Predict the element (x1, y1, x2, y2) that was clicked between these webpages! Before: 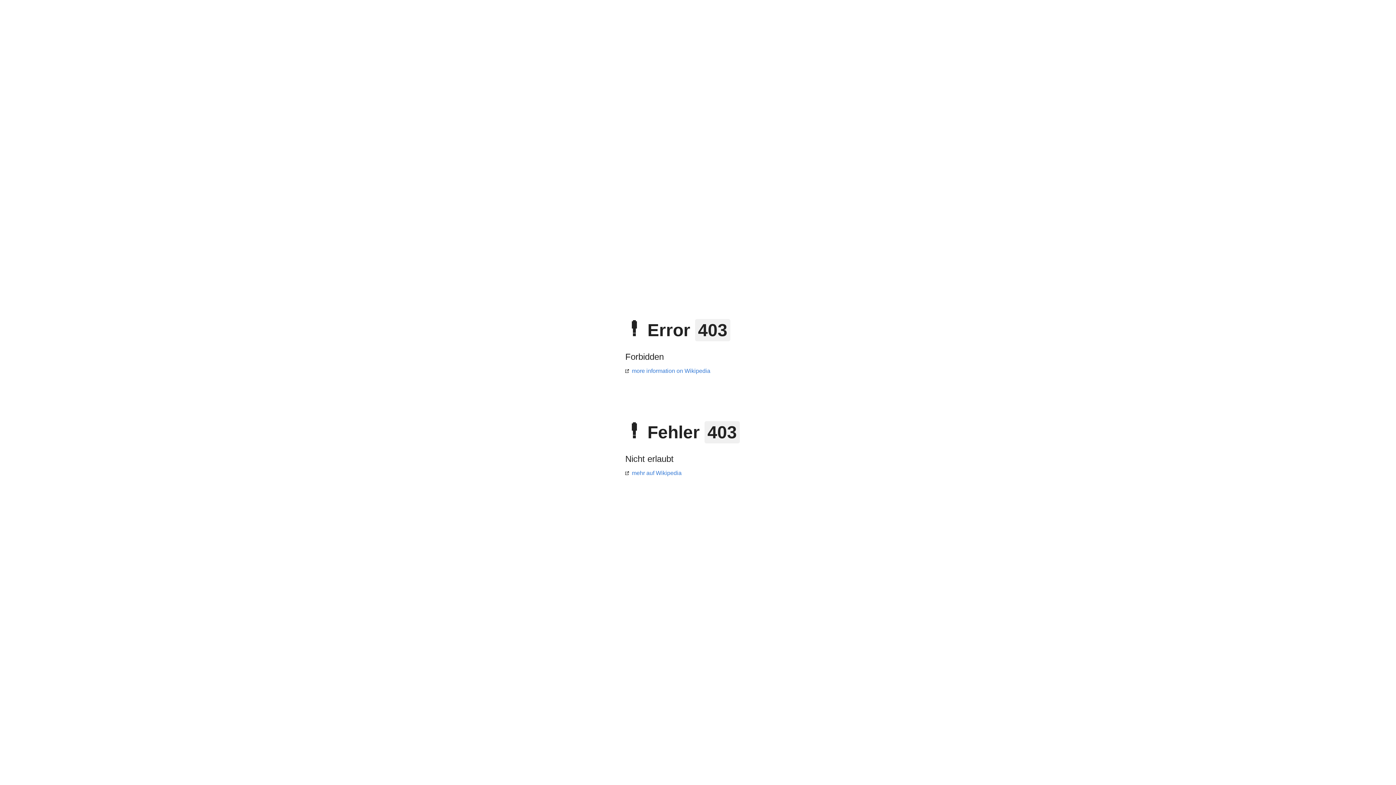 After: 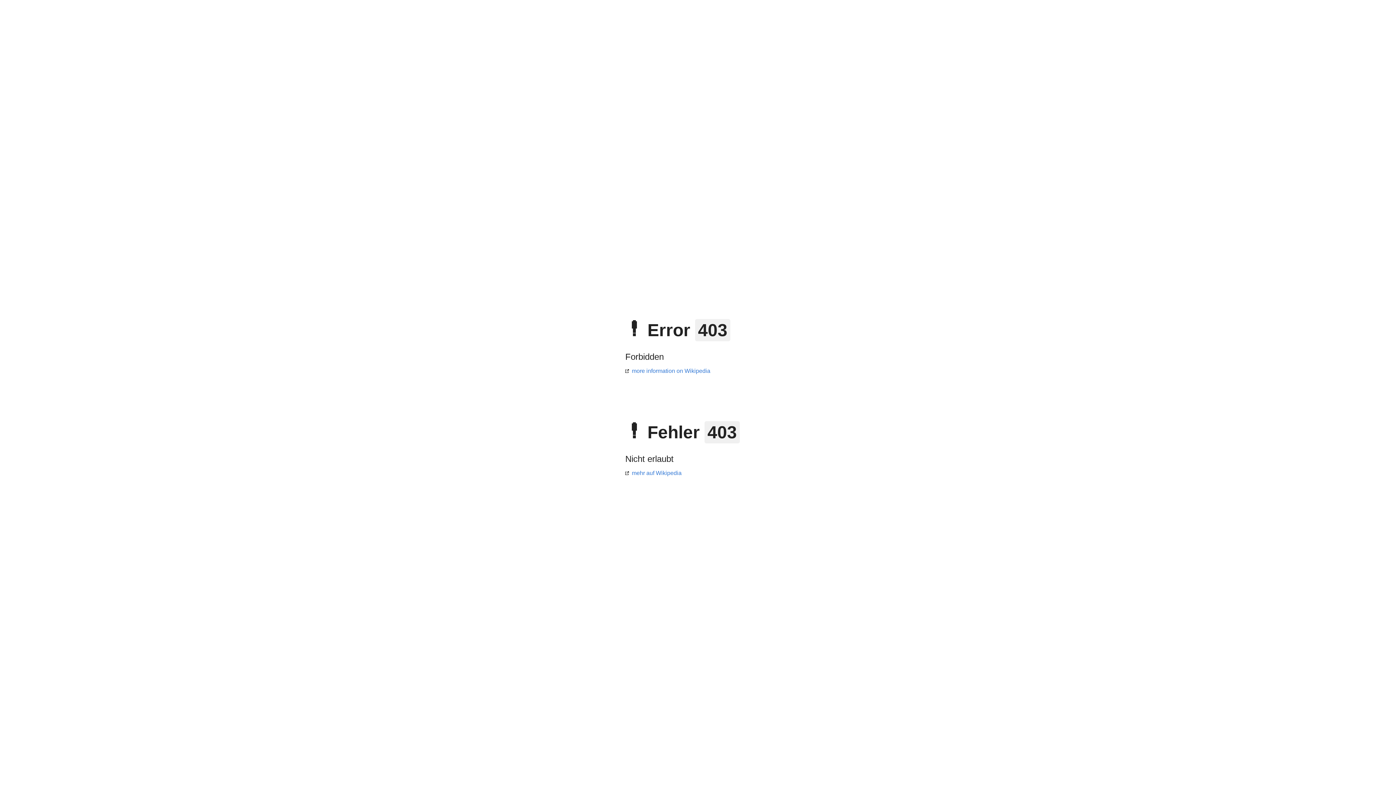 Action: label: more information on Wikipedia bbox: (625, 368, 710, 374)